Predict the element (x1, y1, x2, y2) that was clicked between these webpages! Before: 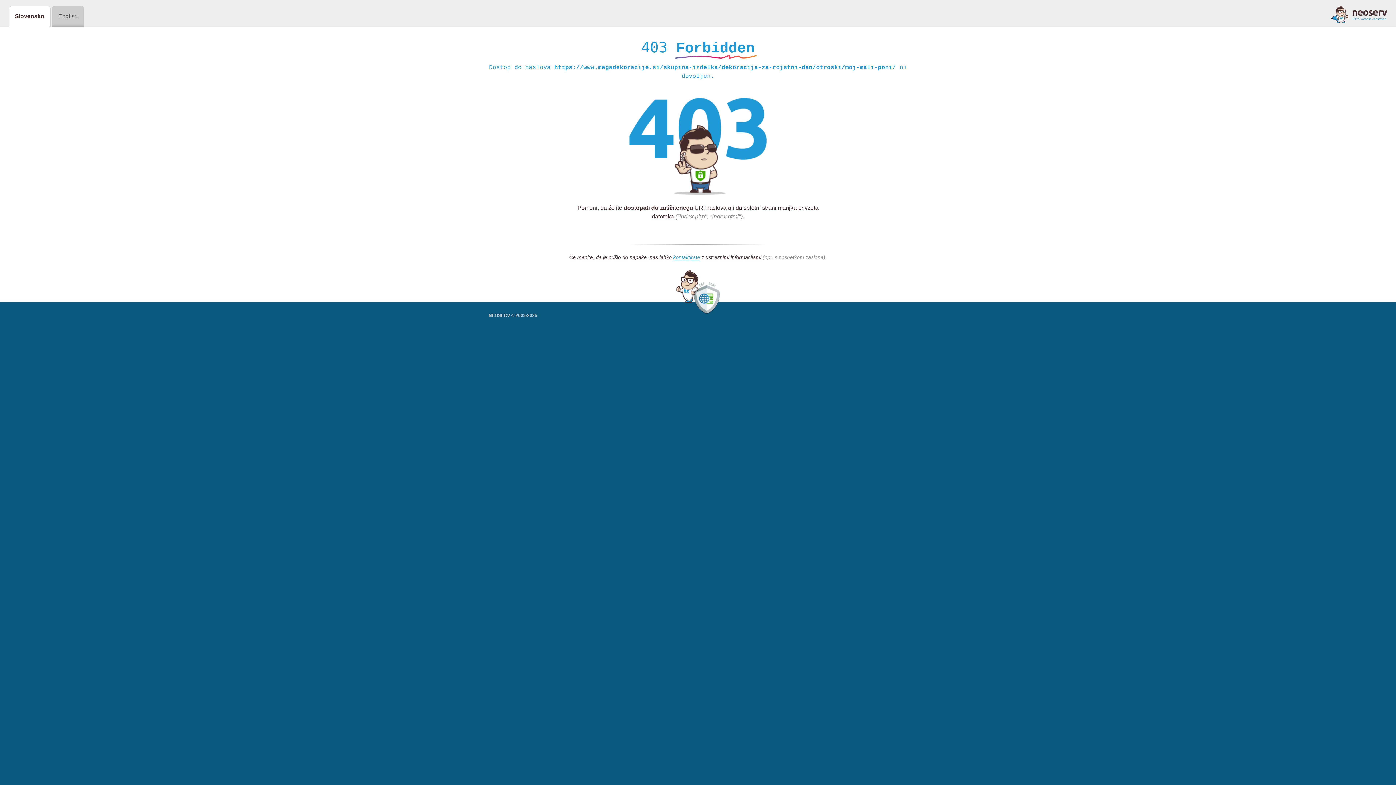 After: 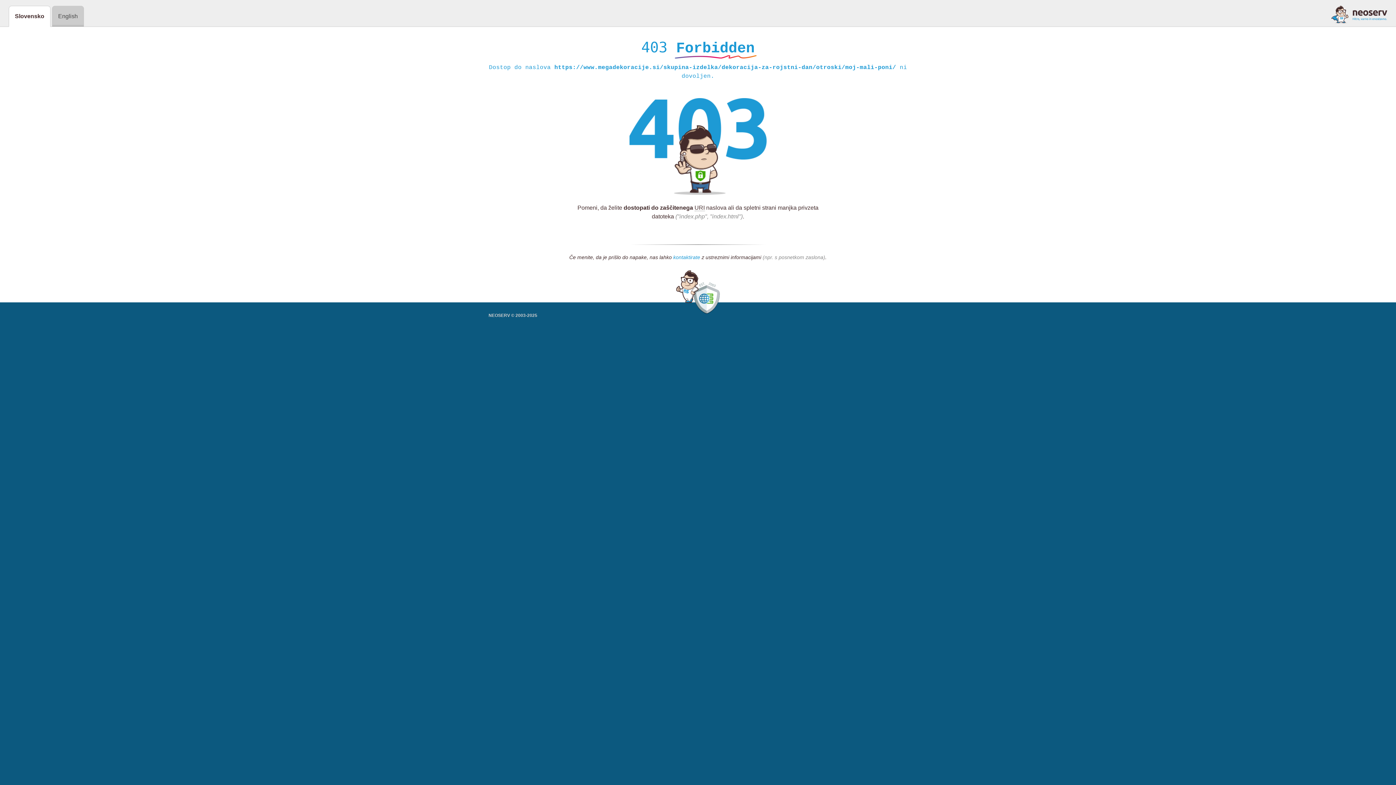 Action: label: kontaktirate bbox: (673, 254, 700, 261)